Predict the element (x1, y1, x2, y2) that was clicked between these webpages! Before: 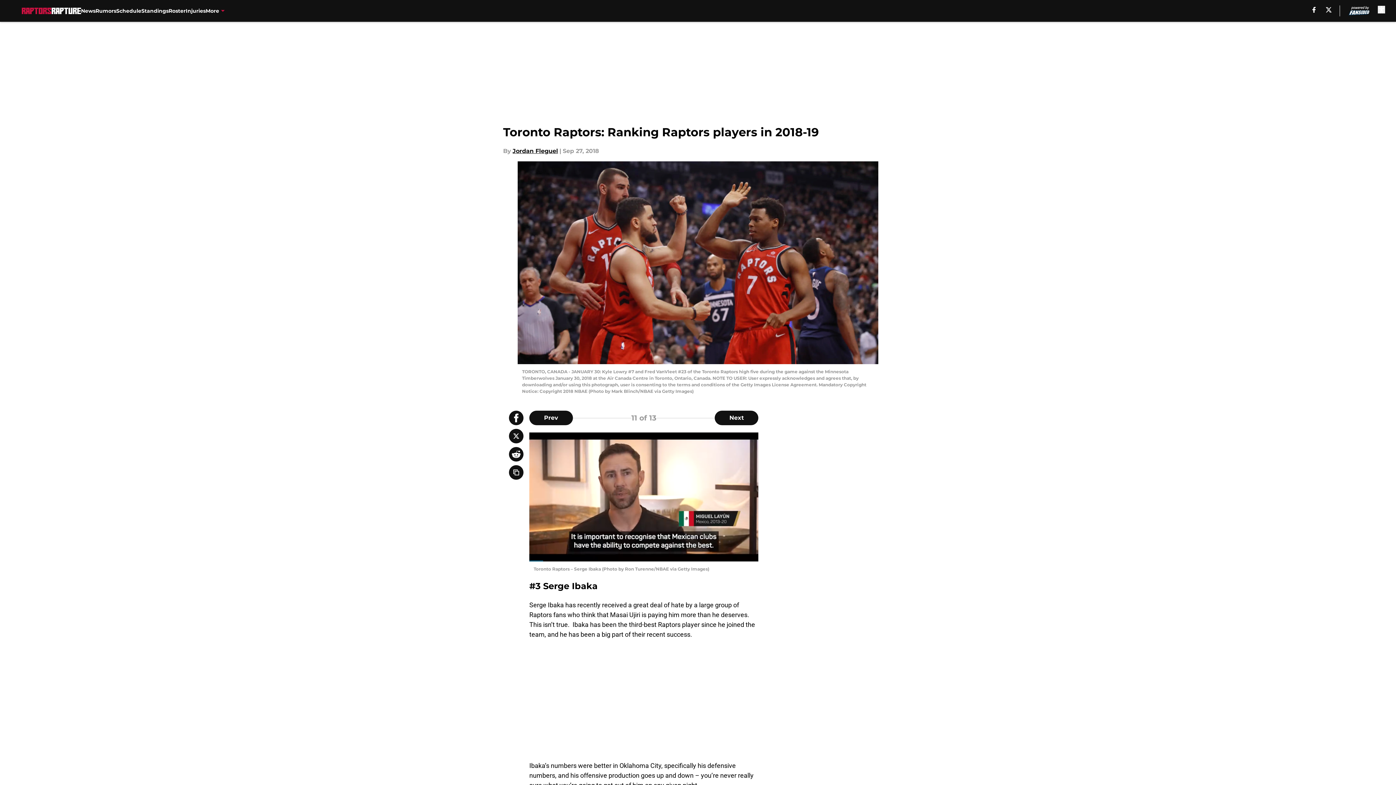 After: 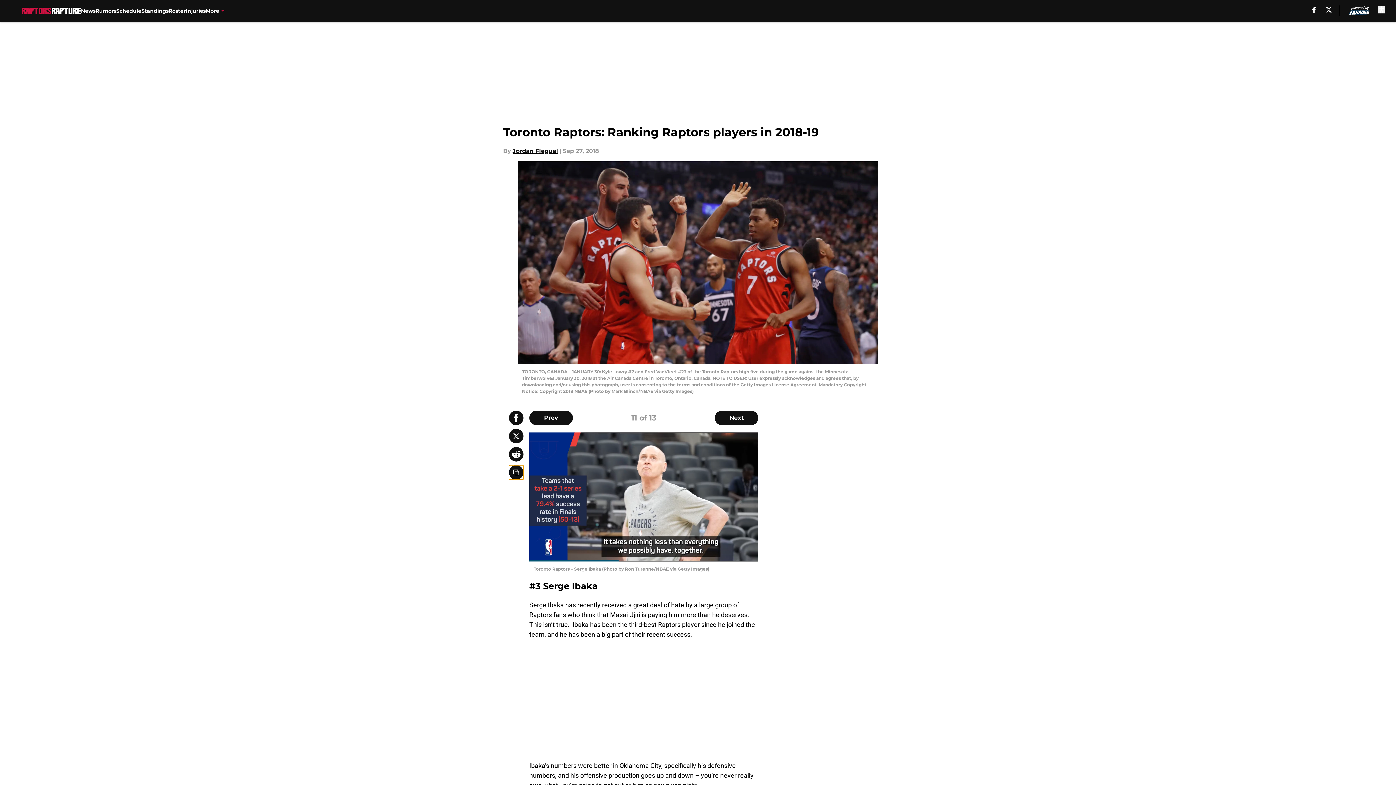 Action: label: copy bbox: (509, 465, 523, 480)